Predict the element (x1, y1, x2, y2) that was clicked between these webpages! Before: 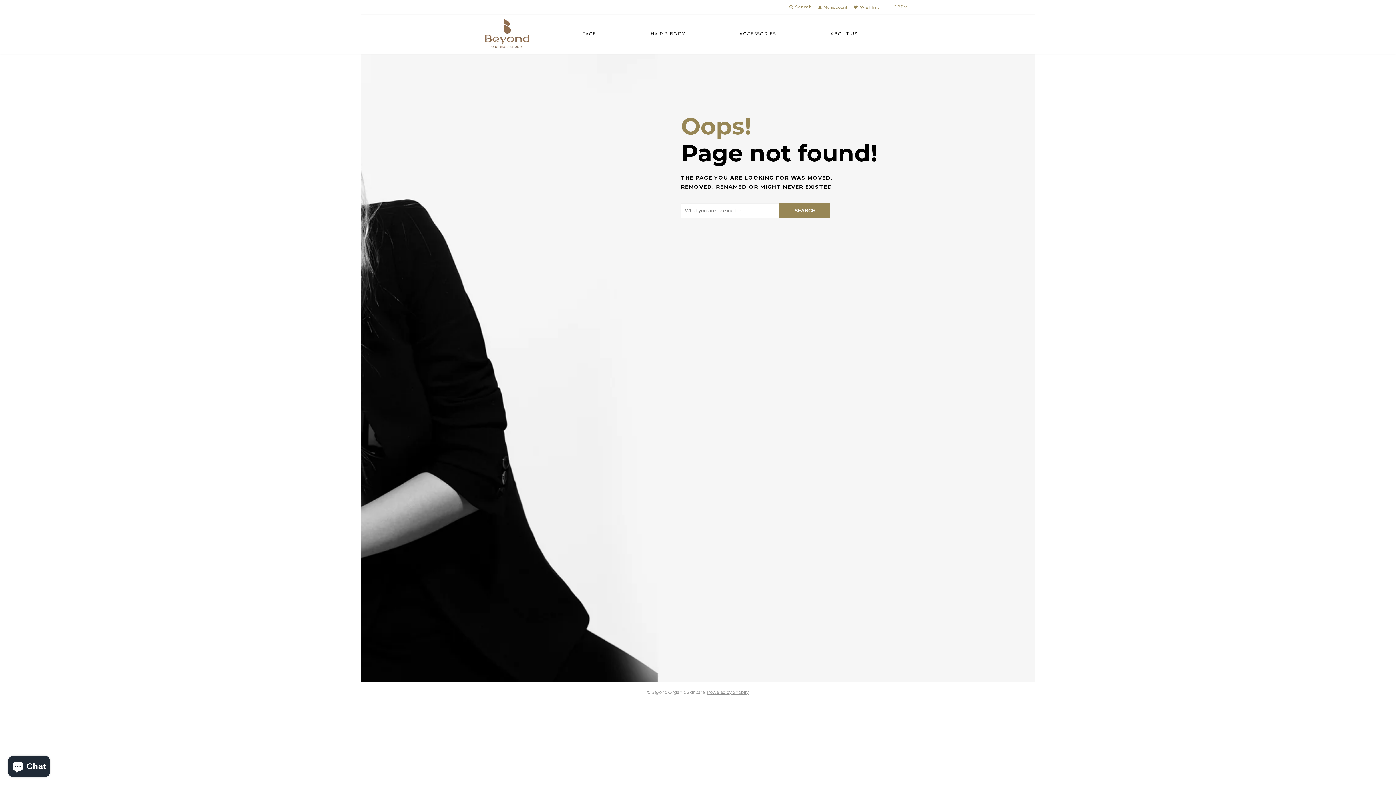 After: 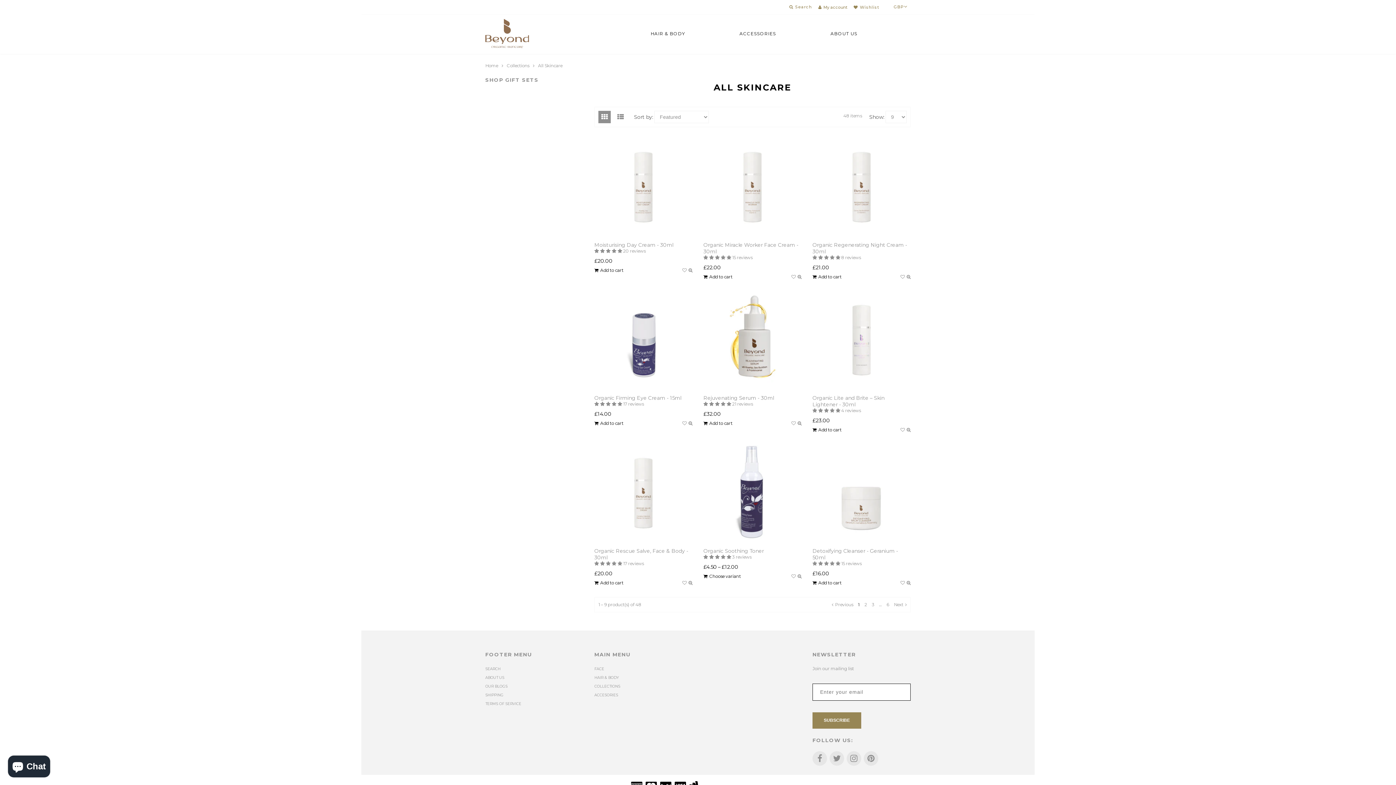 Action: bbox: (582, 27, 596, 40) label: FACE